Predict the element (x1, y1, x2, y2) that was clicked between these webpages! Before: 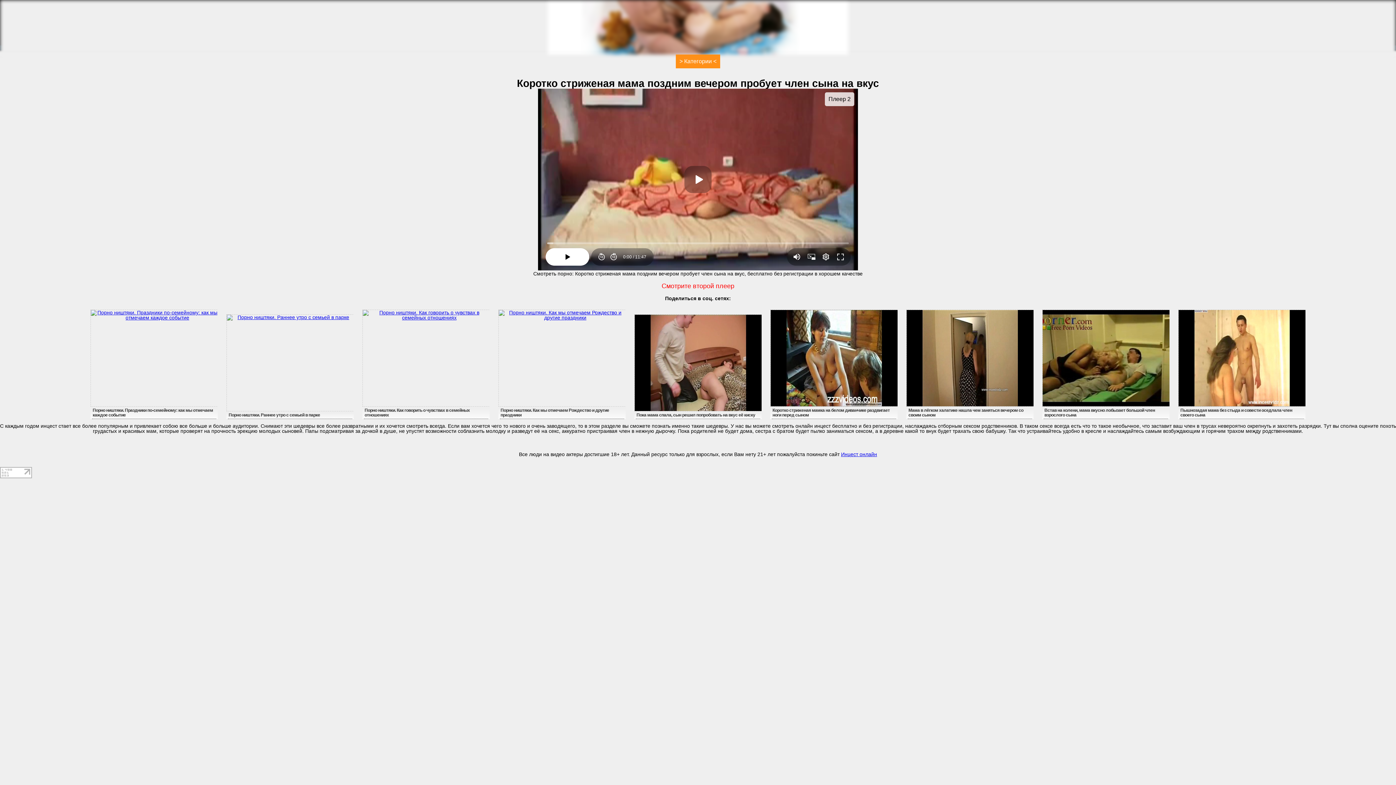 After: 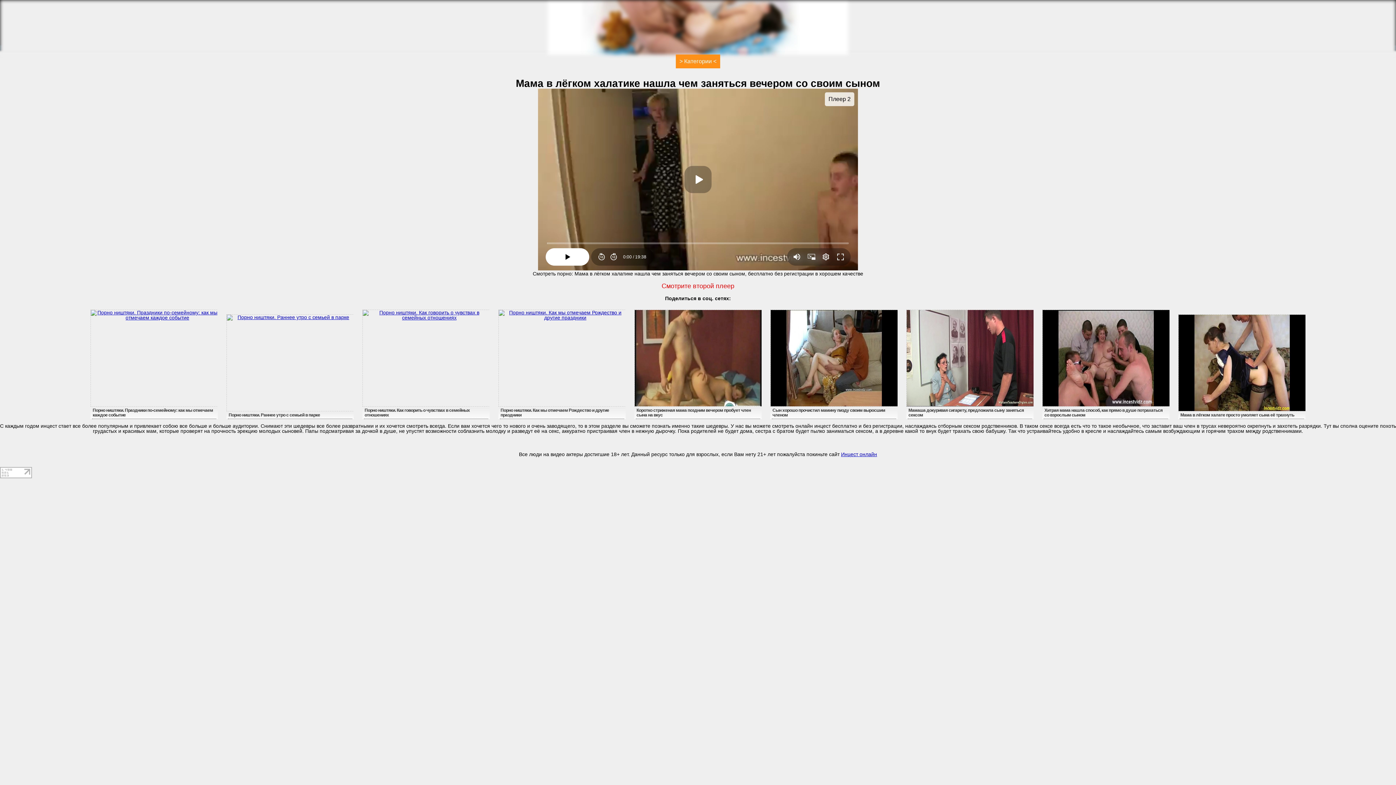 Action: bbox: (906, 310, 1034, 406)